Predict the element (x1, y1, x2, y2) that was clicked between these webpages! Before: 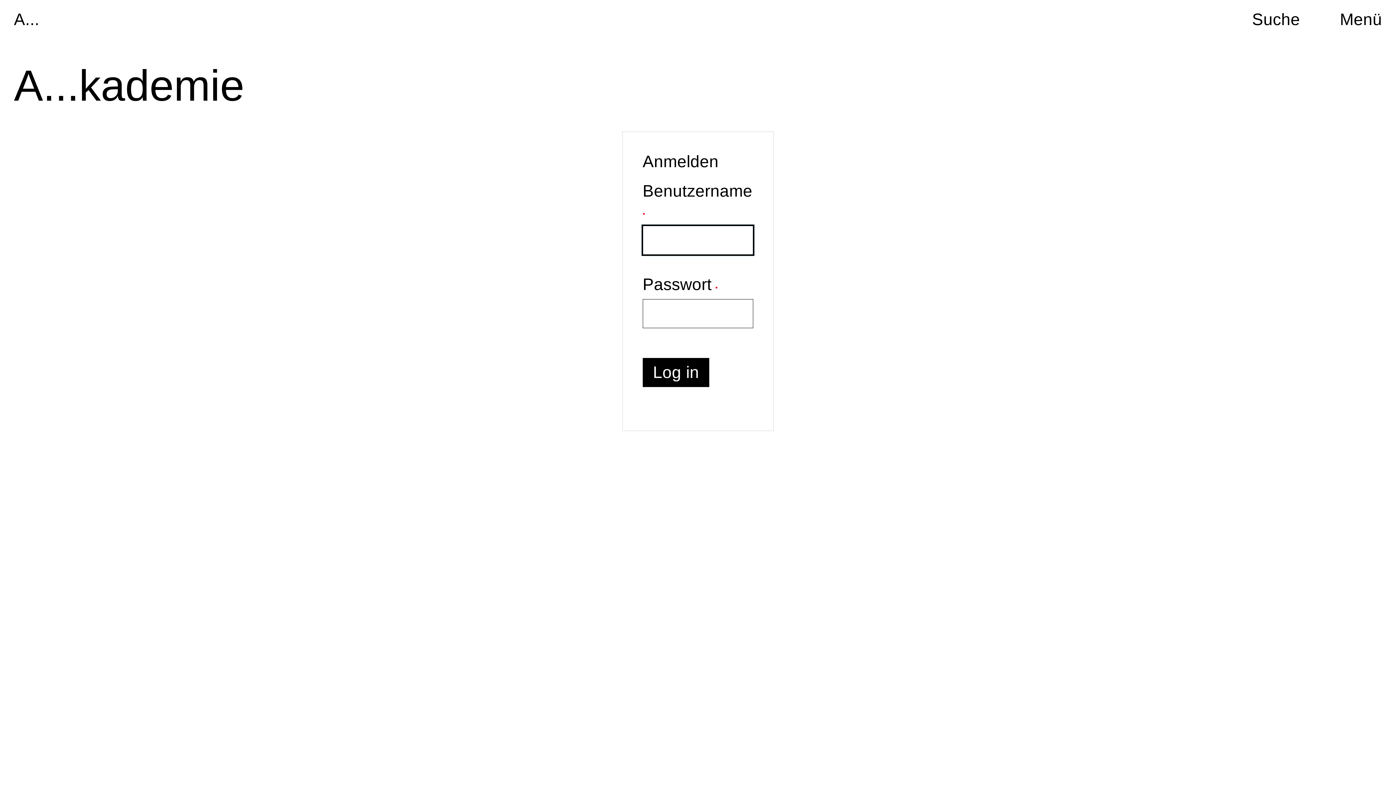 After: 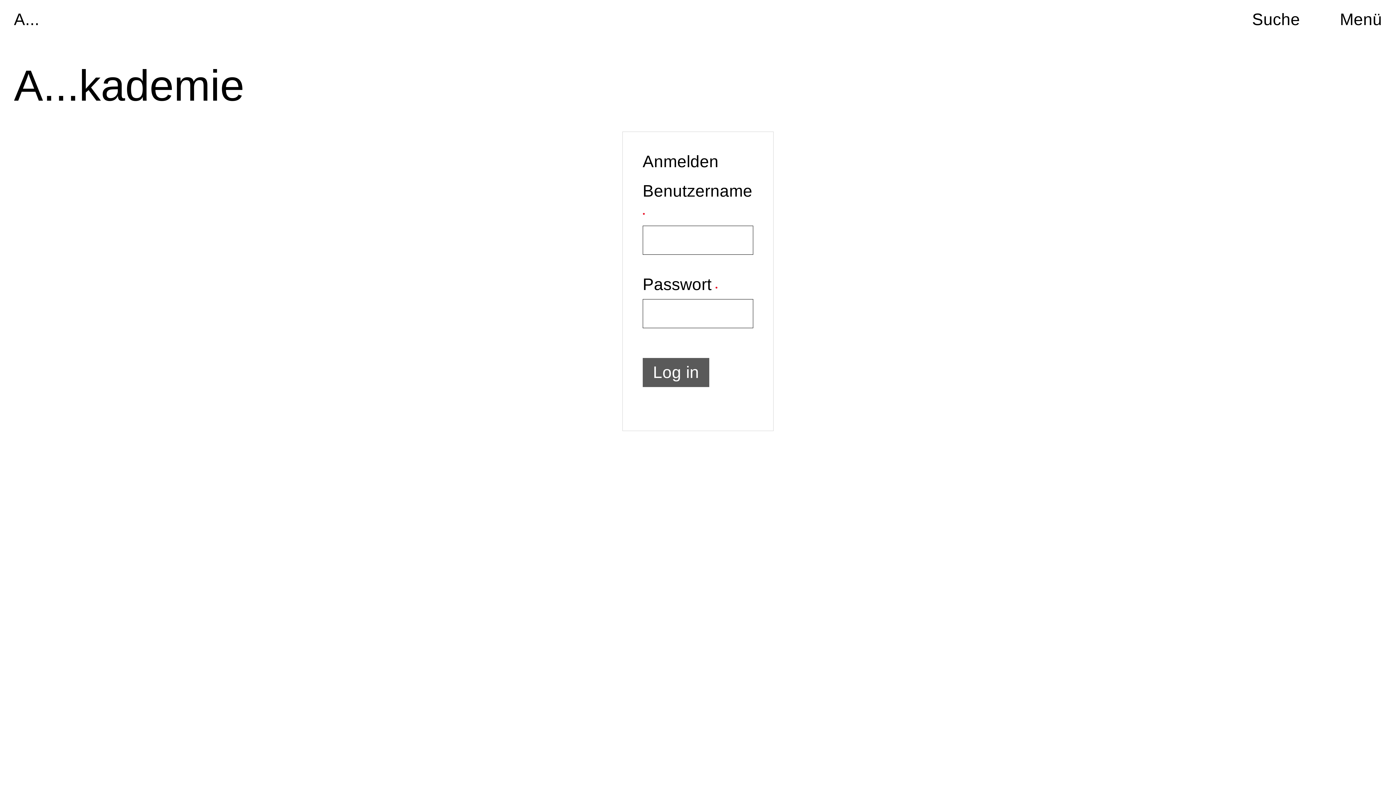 Action: label: Log in bbox: (642, 358, 709, 387)